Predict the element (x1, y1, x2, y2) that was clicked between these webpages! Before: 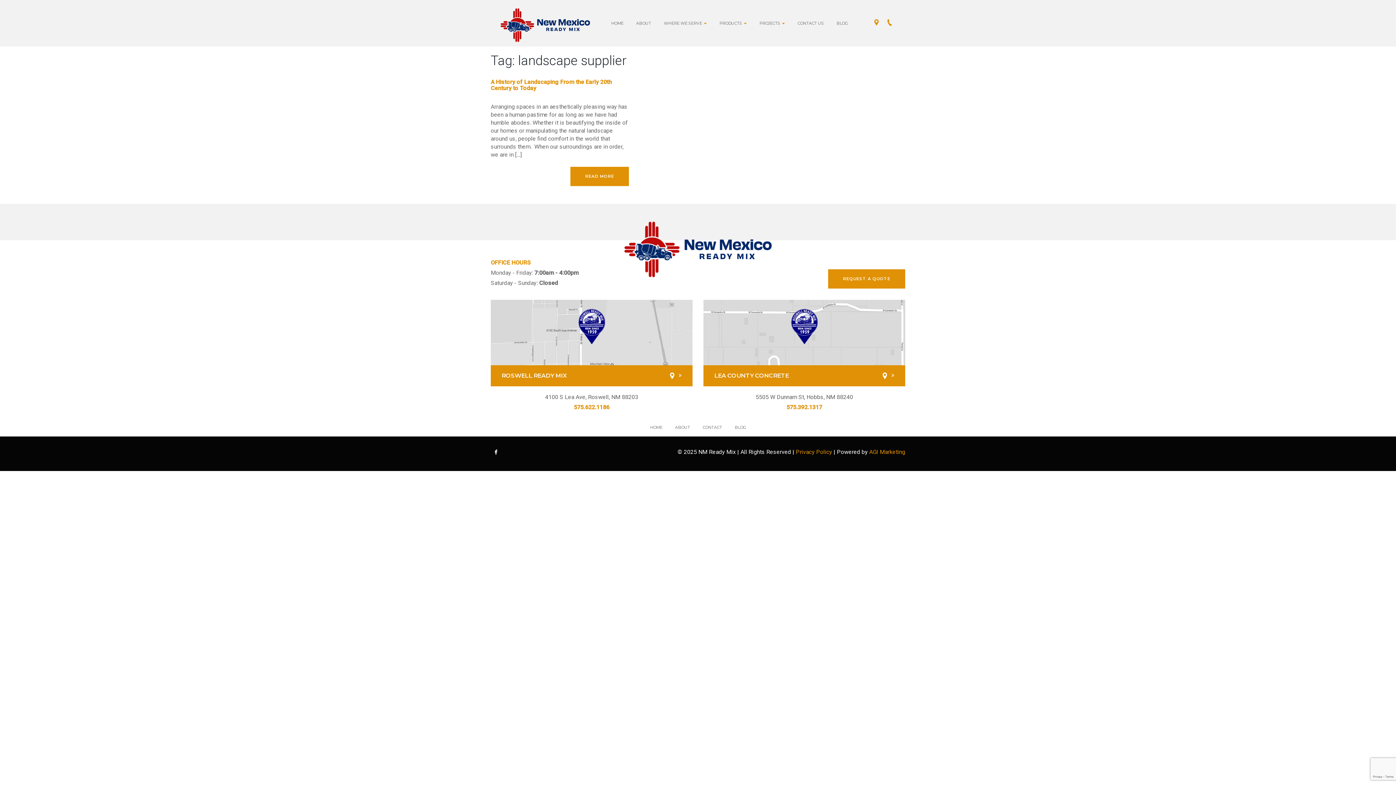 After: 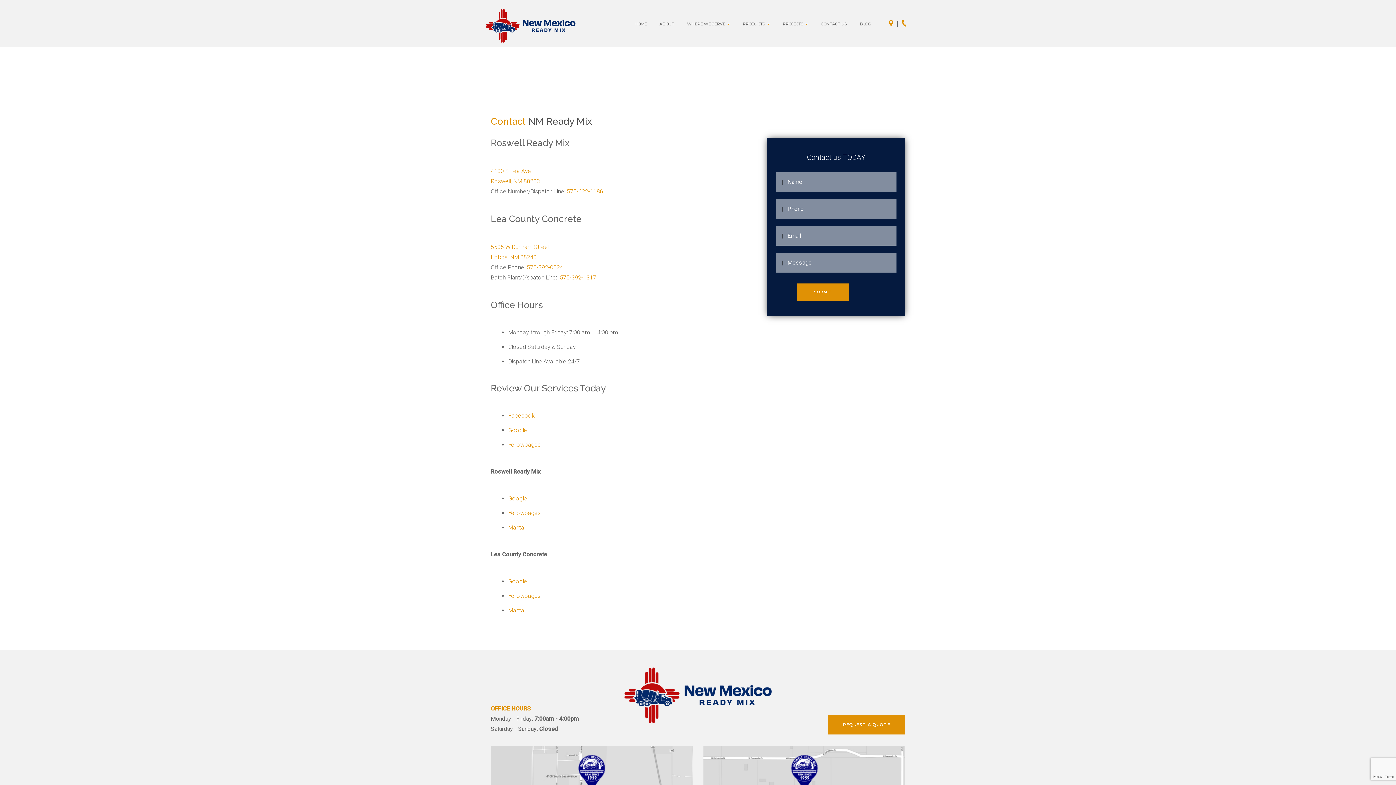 Action: label: CONTACT bbox: (702, 424, 722, 431)